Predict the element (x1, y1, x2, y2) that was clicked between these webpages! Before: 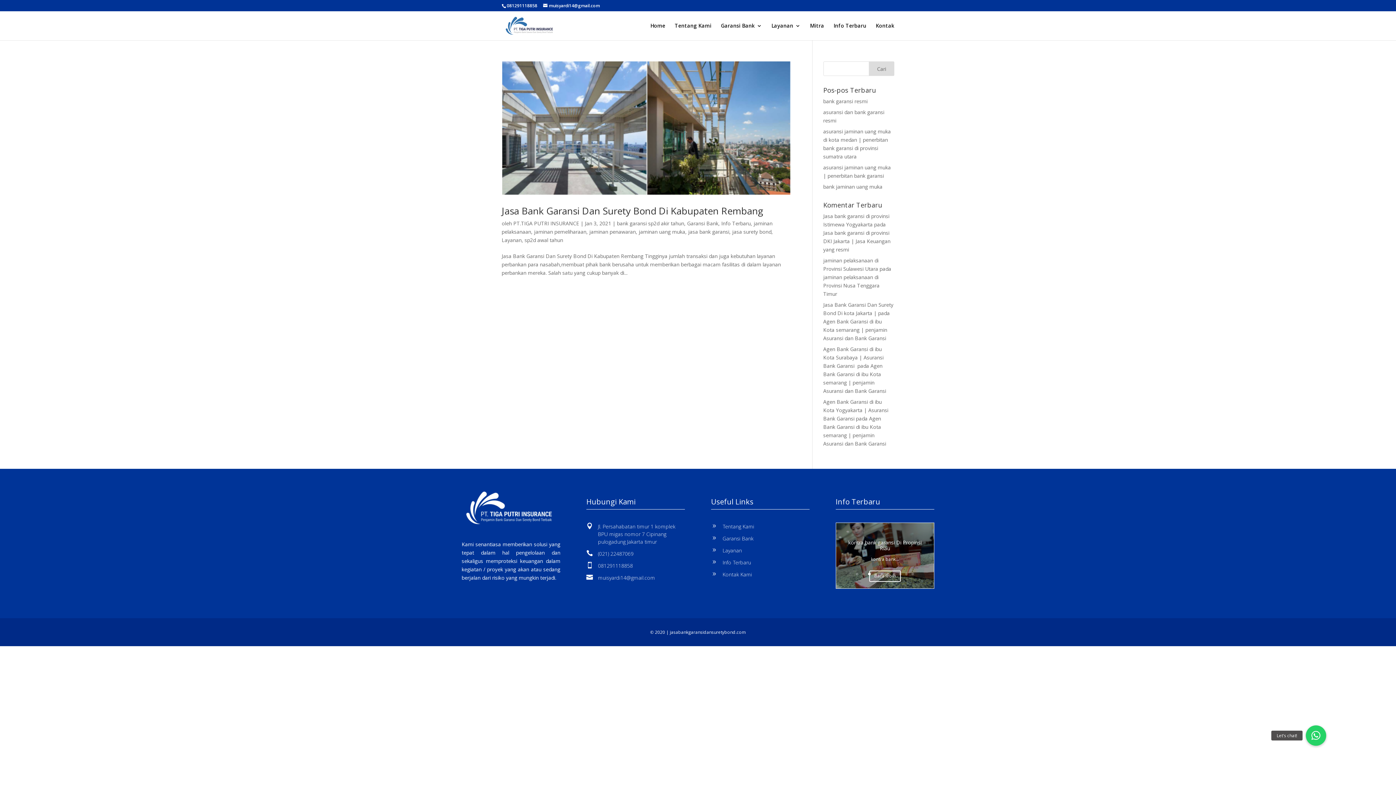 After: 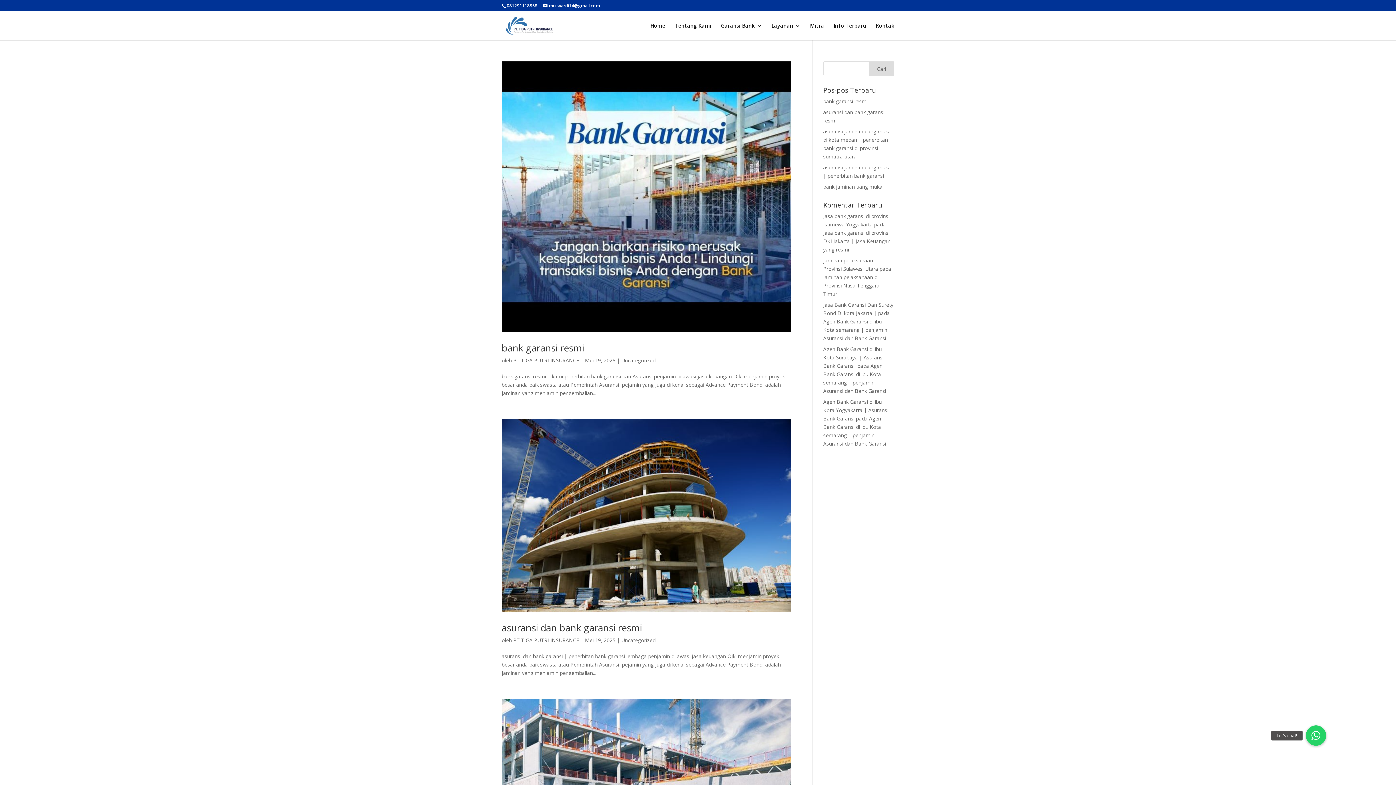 Action: bbox: (513, 220, 579, 226) label: PT.TIGA PUTRI INSURANCE